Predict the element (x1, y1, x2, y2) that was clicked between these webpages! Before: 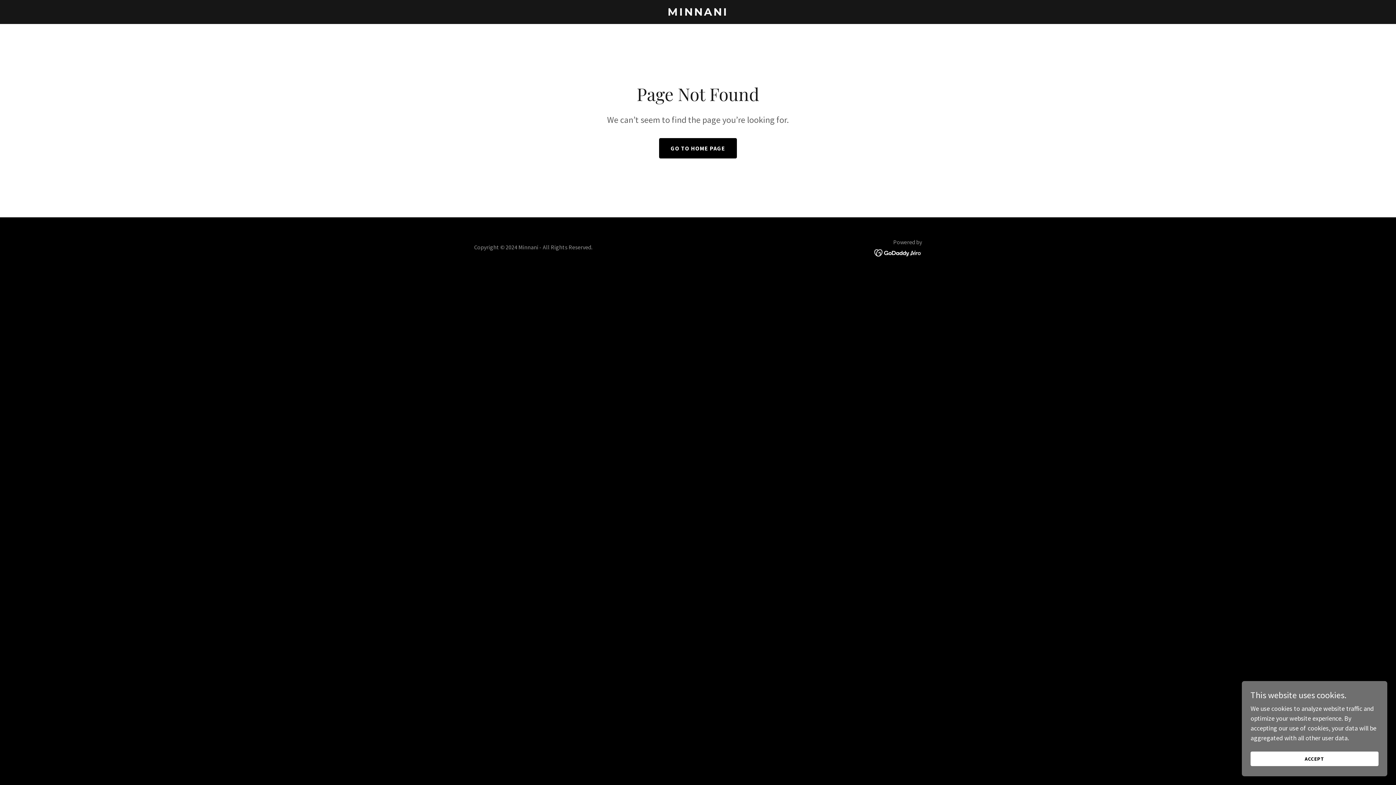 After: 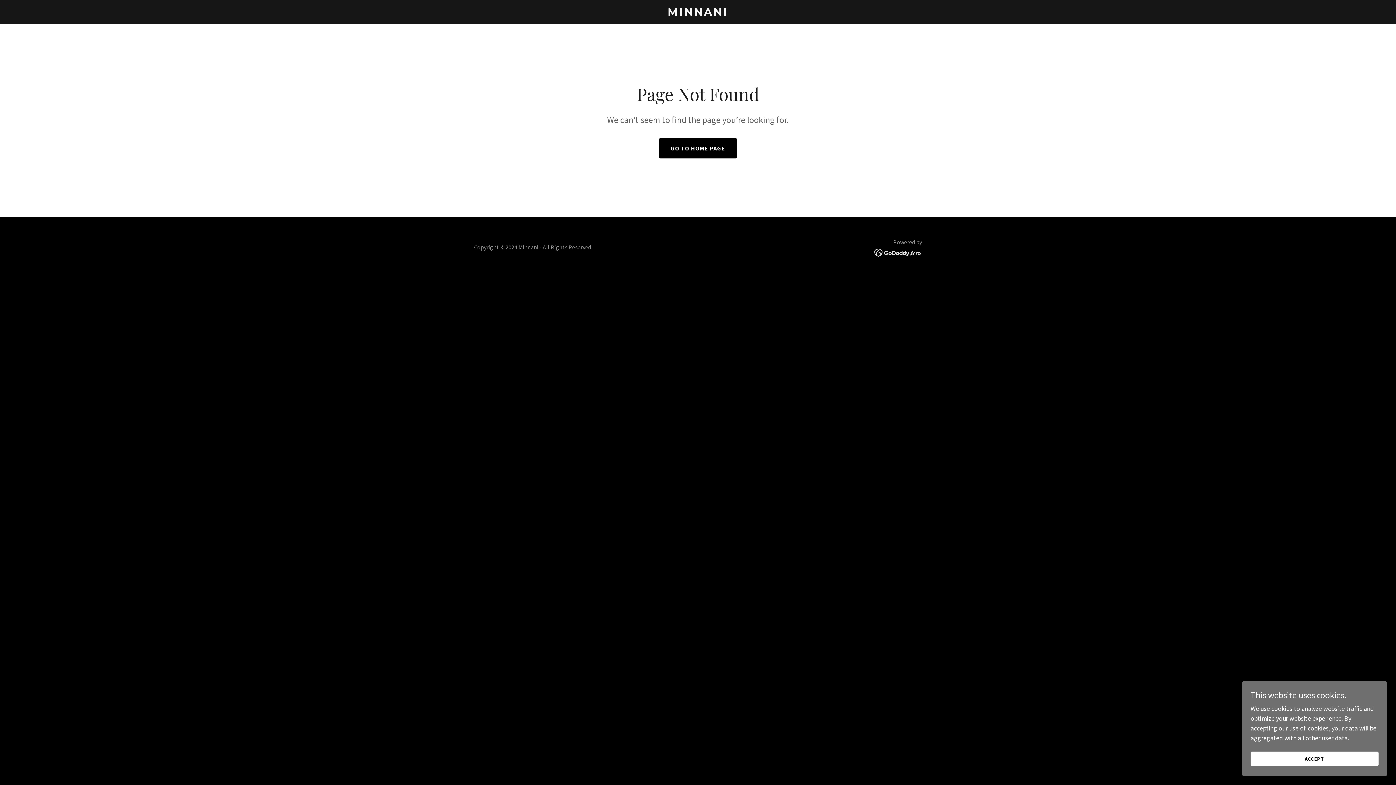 Action: bbox: (874, 248, 922, 256)